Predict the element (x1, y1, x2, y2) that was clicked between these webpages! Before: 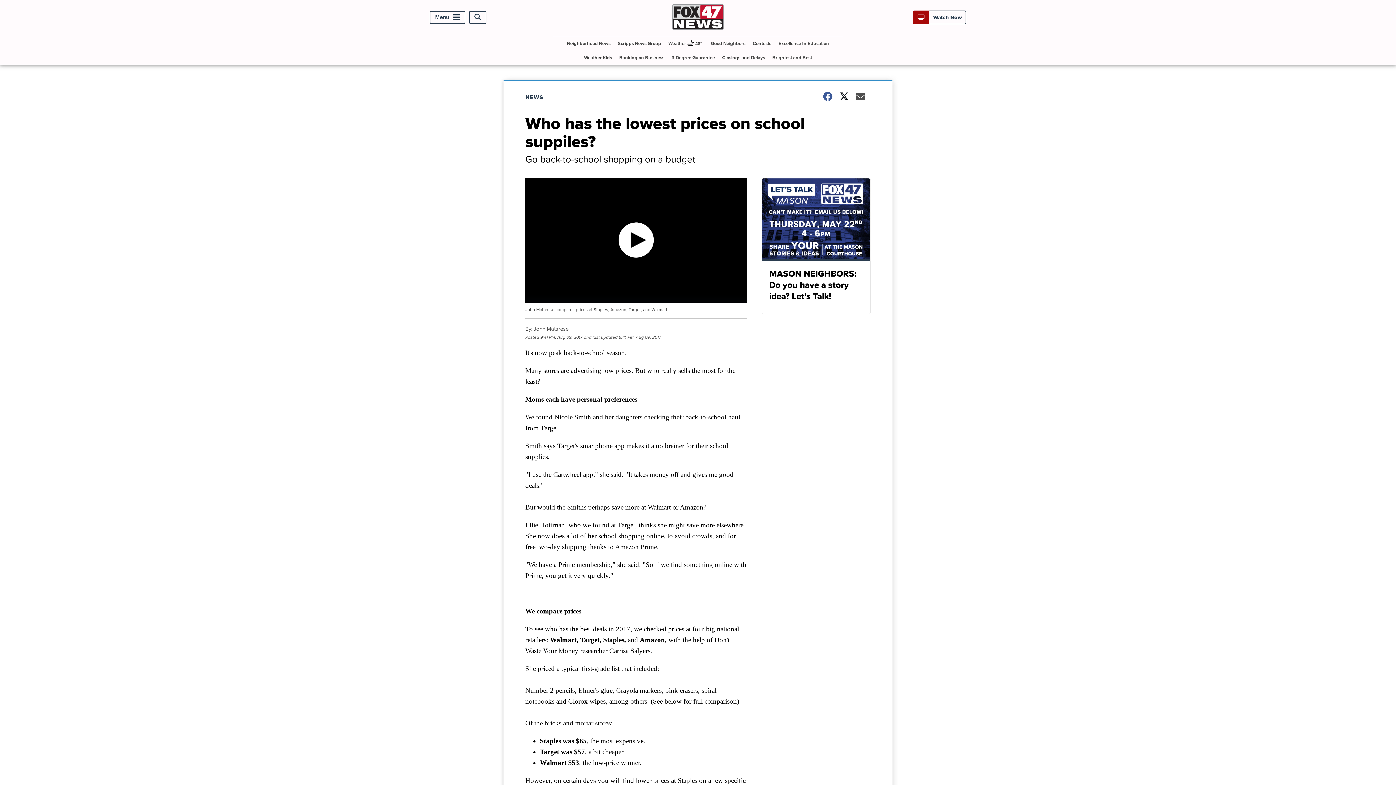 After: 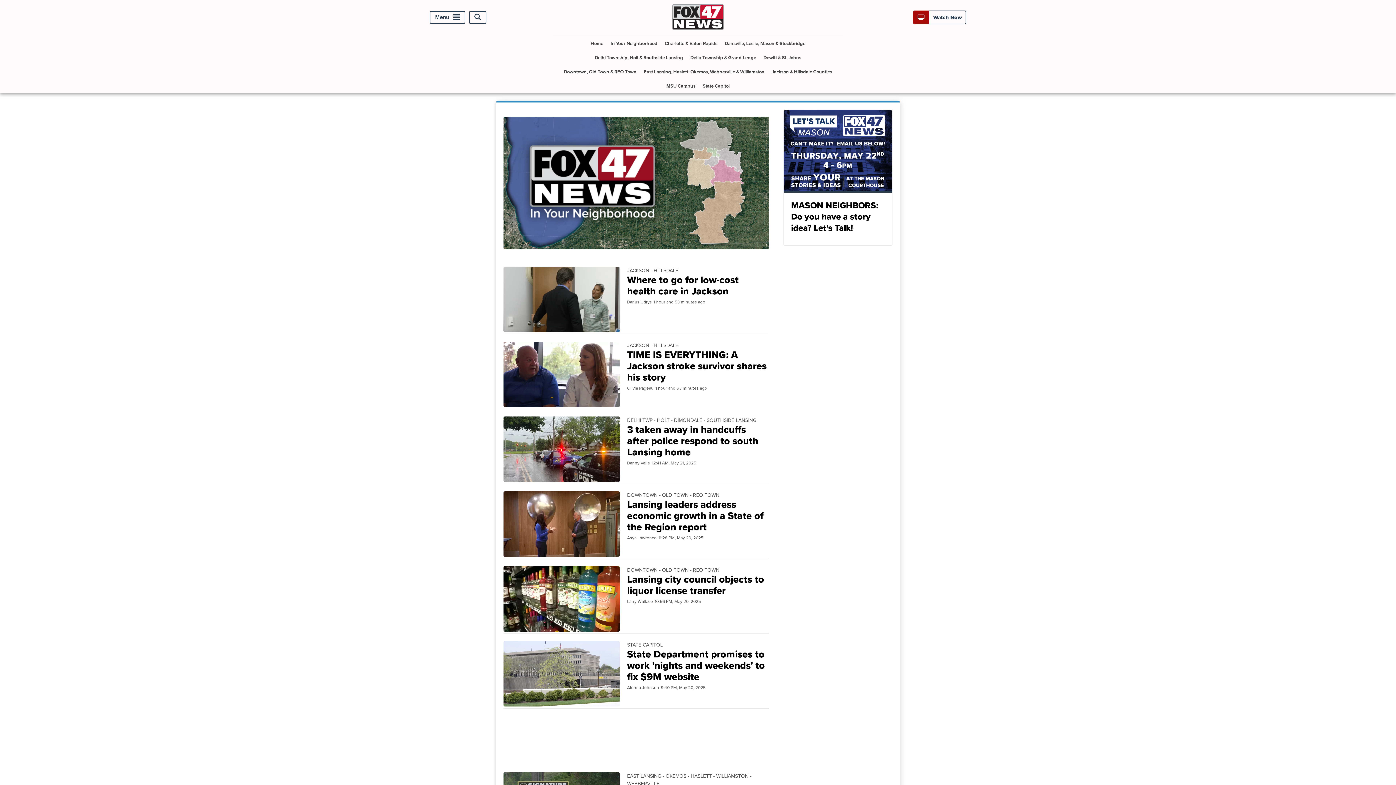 Action: bbox: (761, 178, 870, 314) label: MASON NEIGHBORS: Do you have a story idea? Let's Talk!